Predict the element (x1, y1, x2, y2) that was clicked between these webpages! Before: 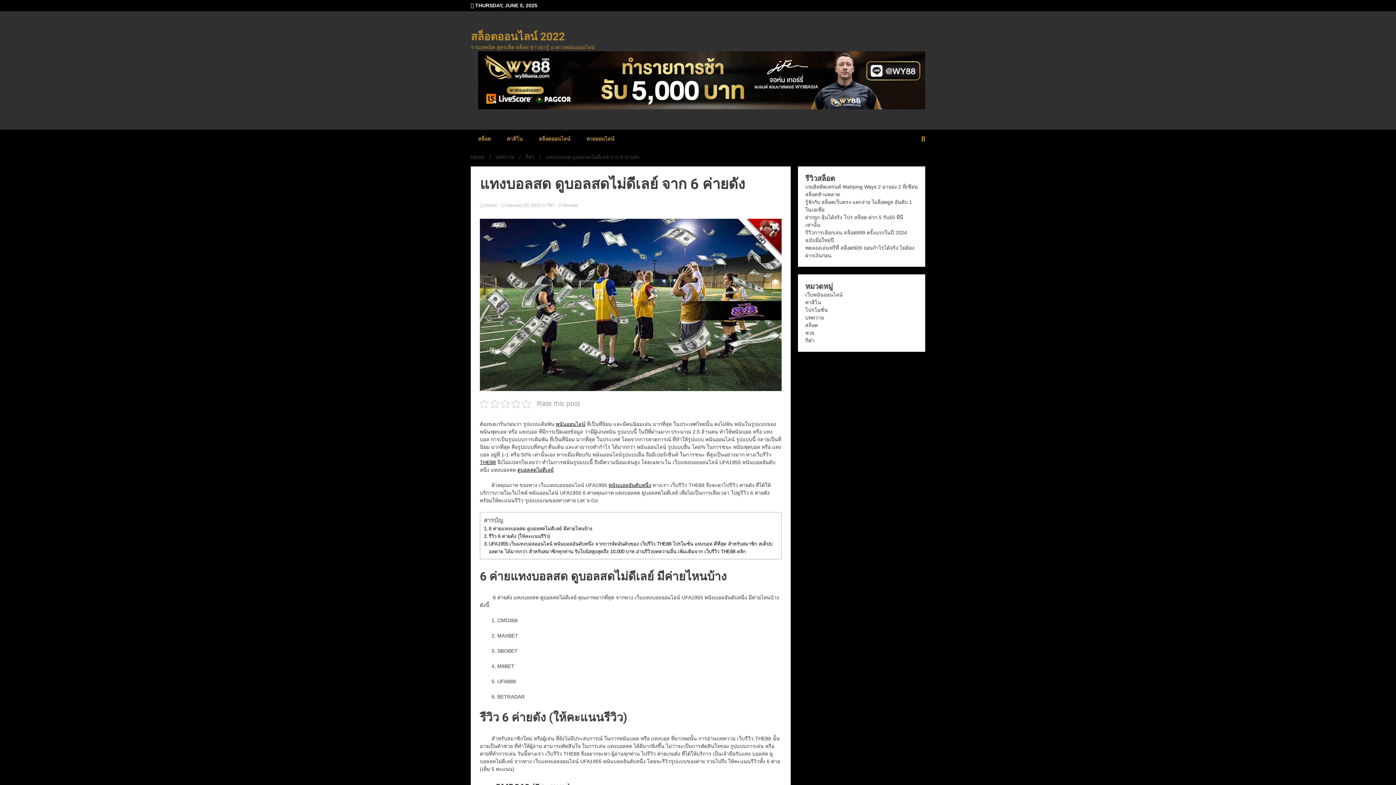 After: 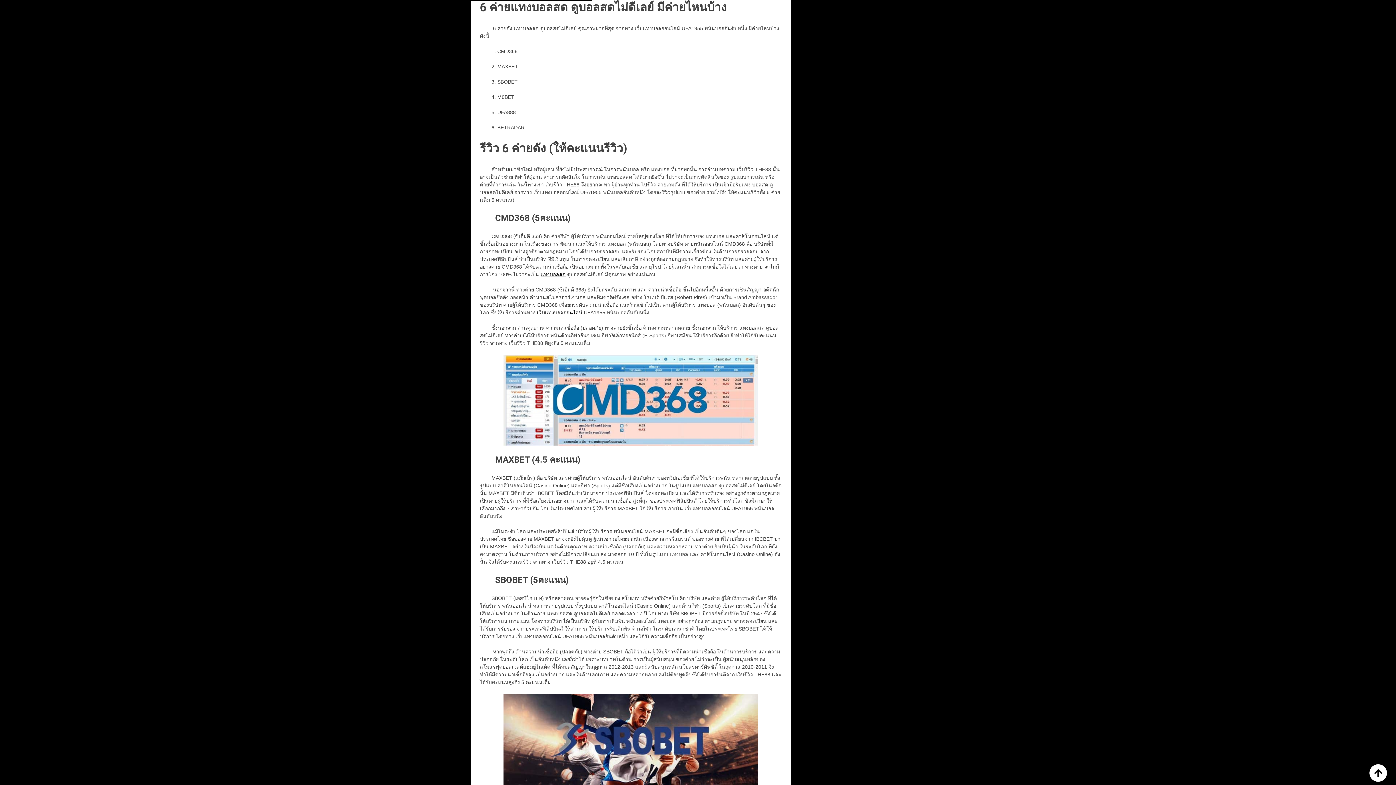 Action: label: 6 ค่ายแทงบอลสด ดูบอลสดไม่ดีเลย์ มีค่ายไหนบ้าง bbox: (484, 525, 592, 532)